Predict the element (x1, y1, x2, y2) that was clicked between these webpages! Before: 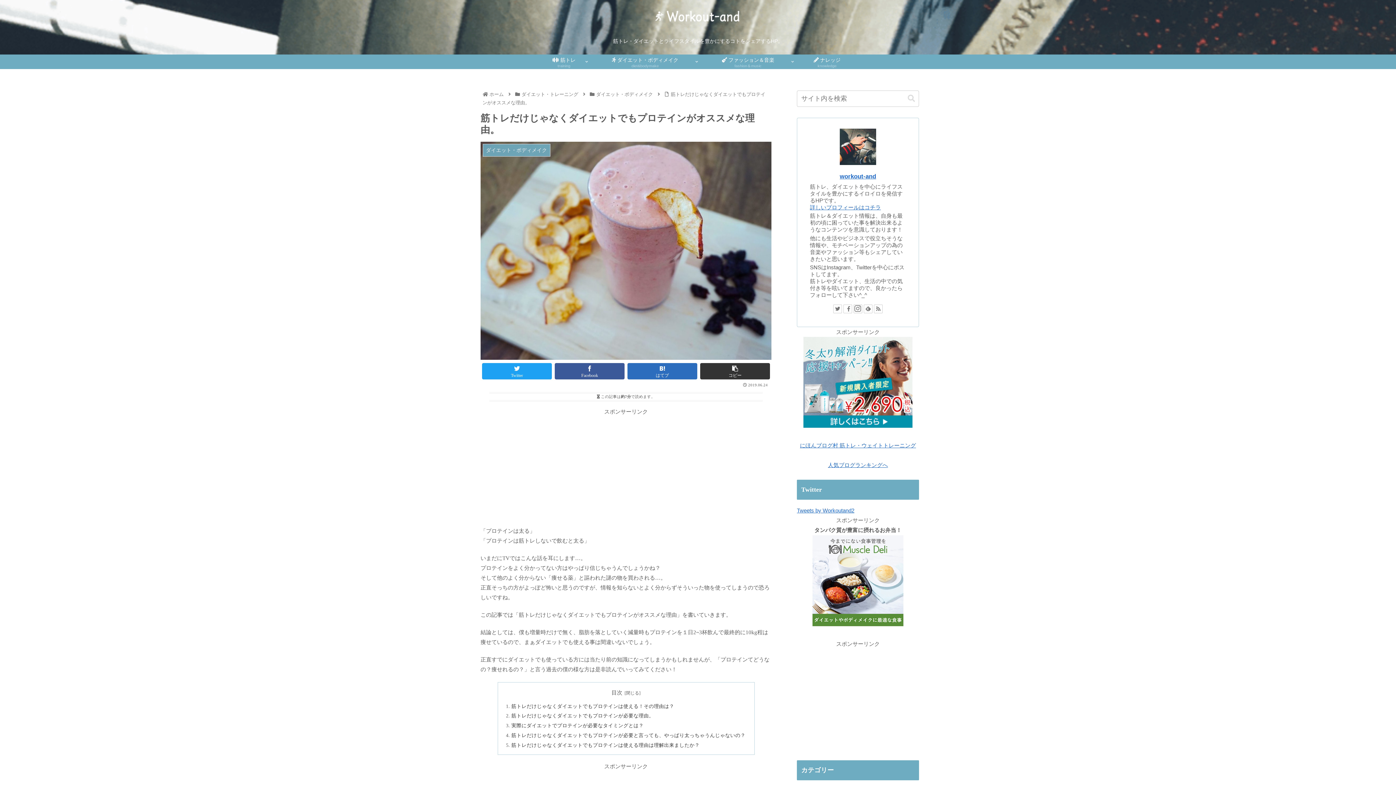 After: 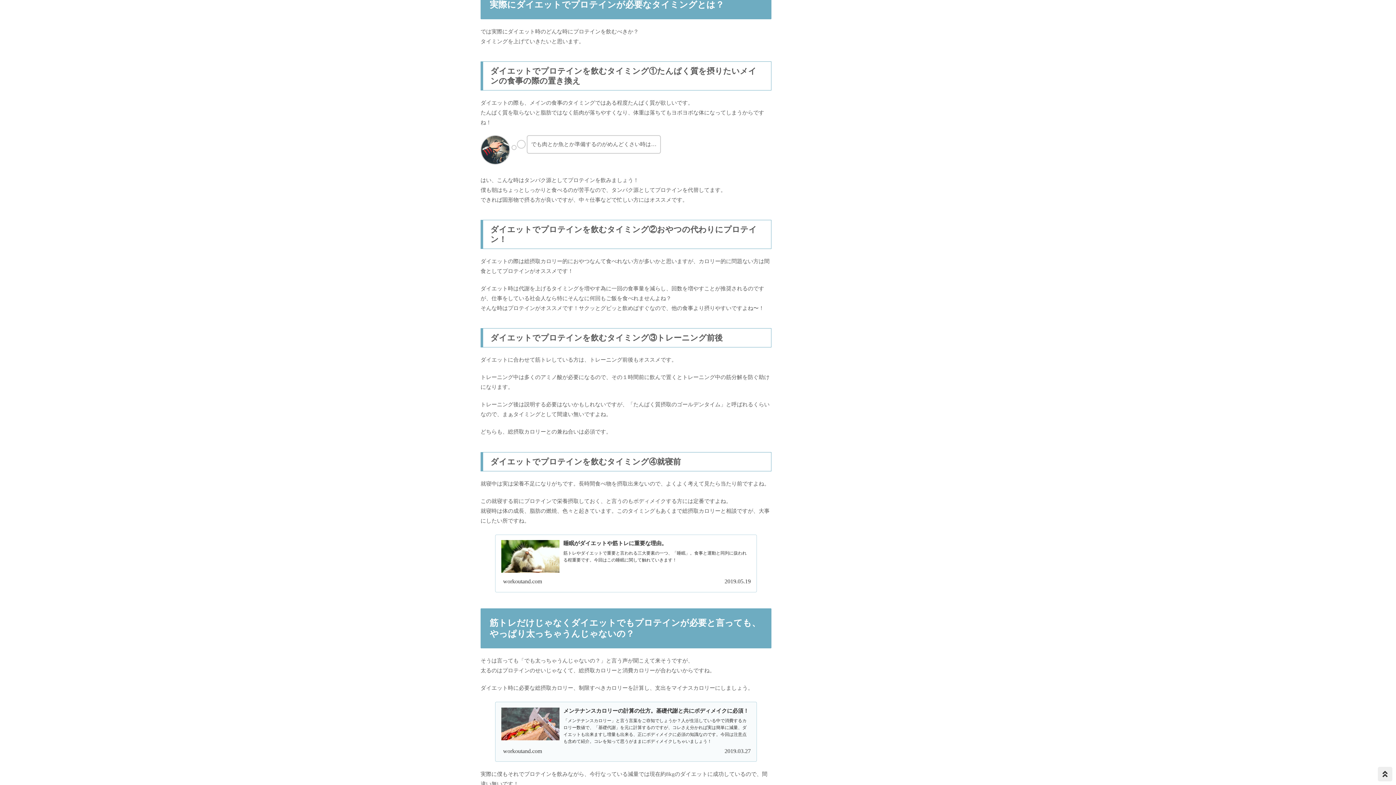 Action: bbox: (511, 723, 643, 728) label: 実際にダイエットでプロテインが必要なタイミングとは？